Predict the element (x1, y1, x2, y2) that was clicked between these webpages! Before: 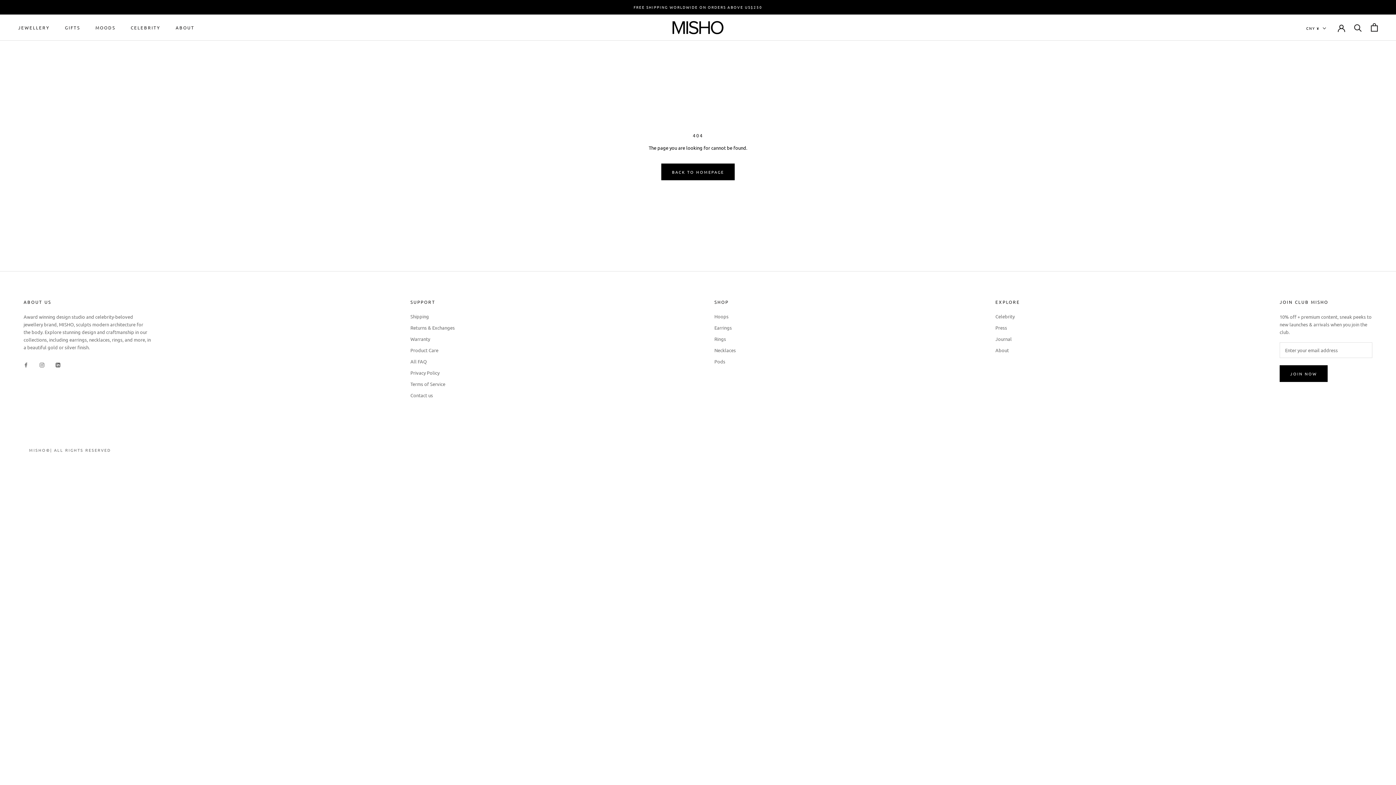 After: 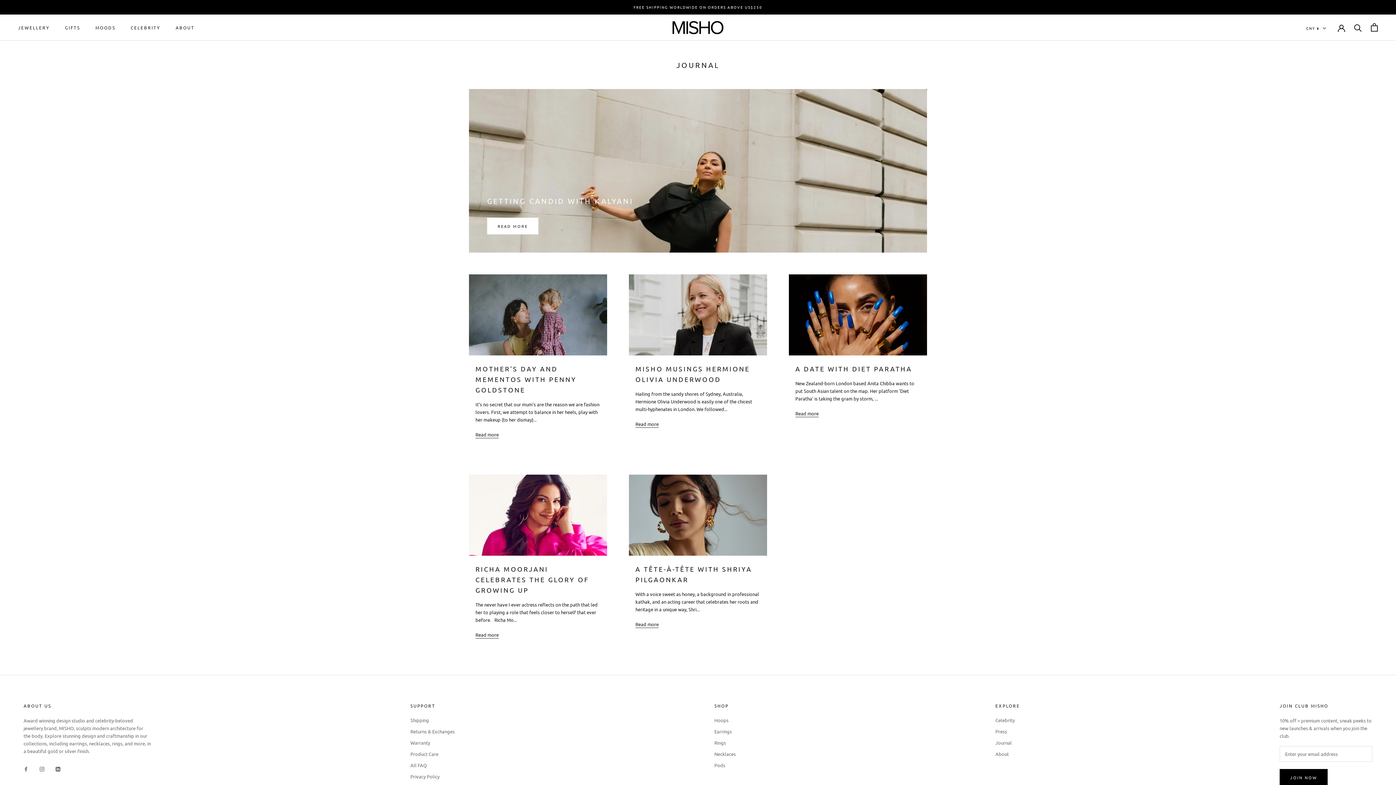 Action: bbox: (995, 335, 1020, 342) label: Journal